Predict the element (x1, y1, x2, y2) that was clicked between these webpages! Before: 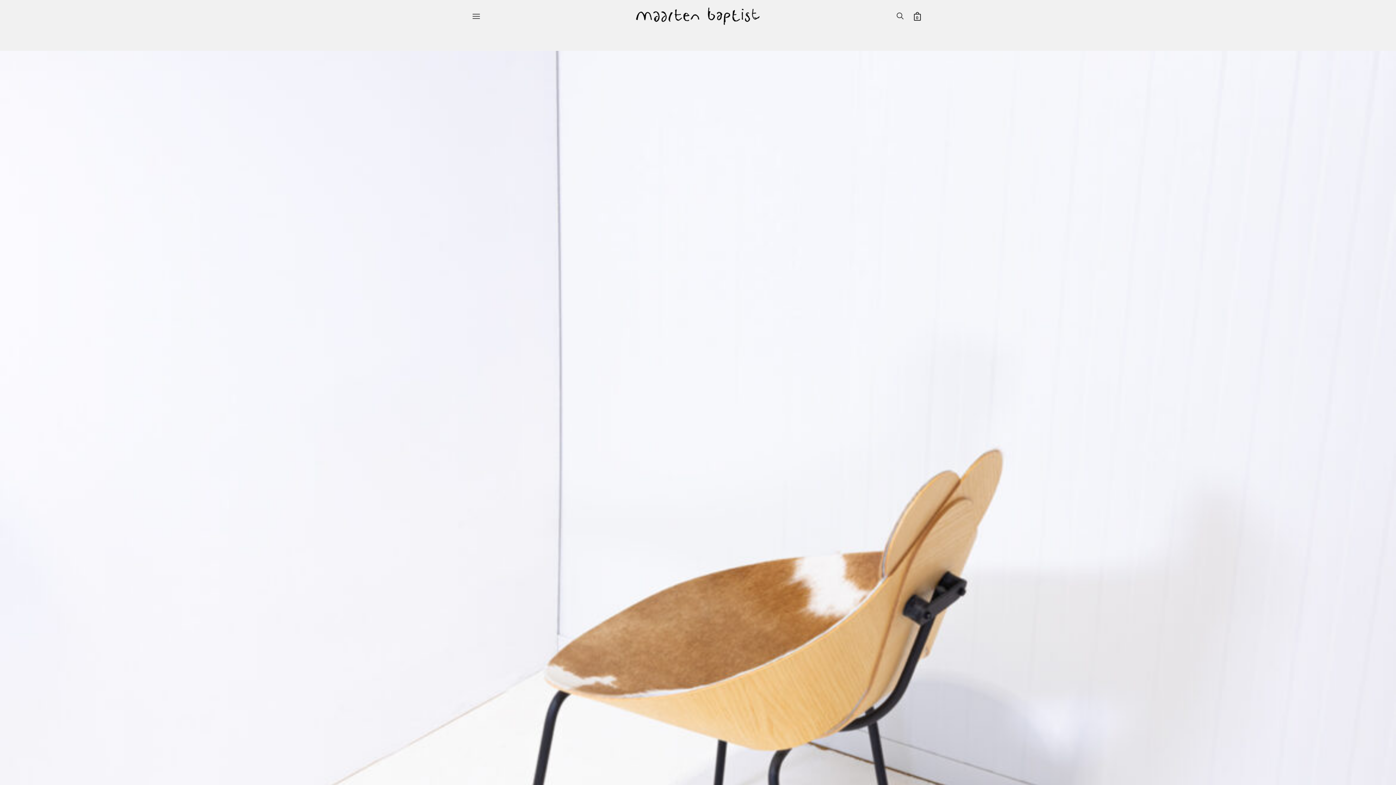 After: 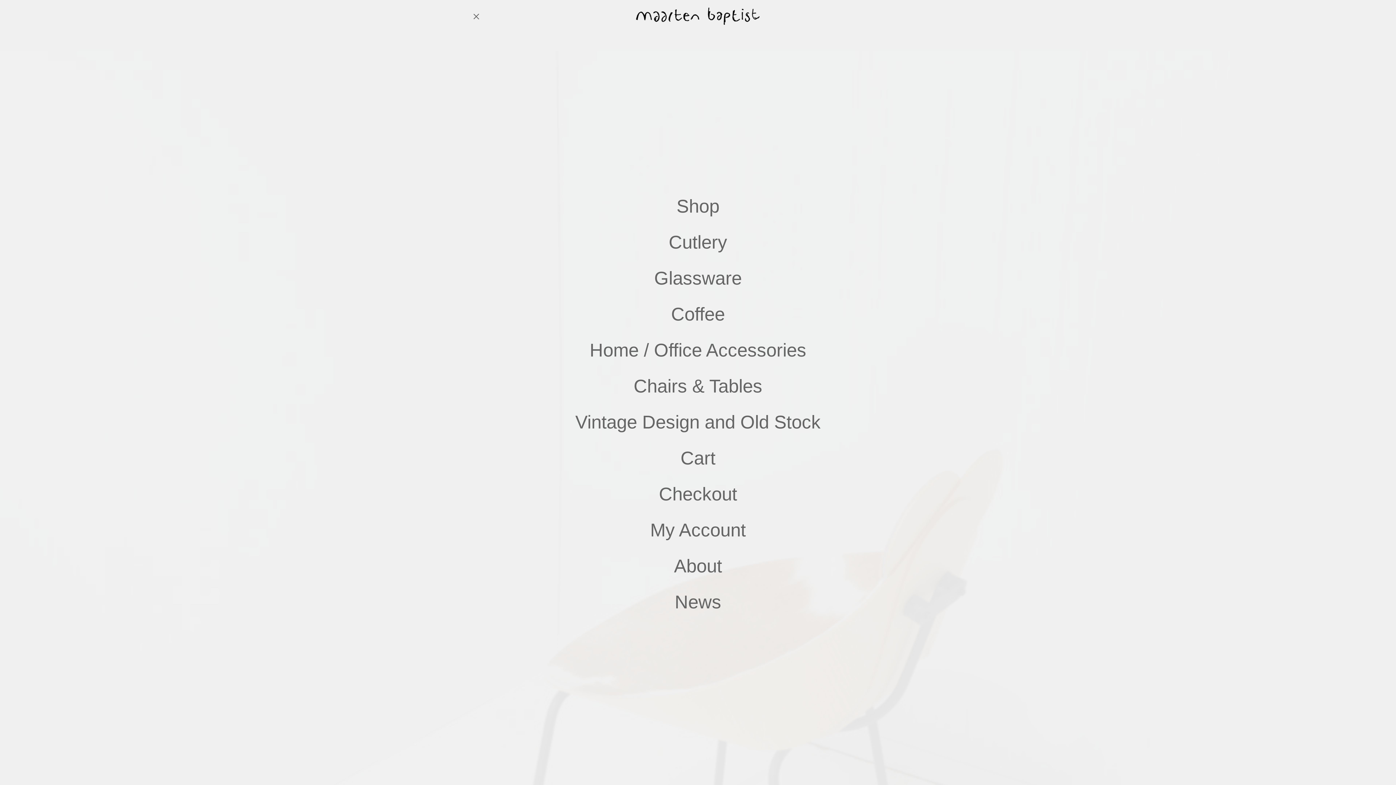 Action: bbox: (472, 13, 480, 19) label: Menu